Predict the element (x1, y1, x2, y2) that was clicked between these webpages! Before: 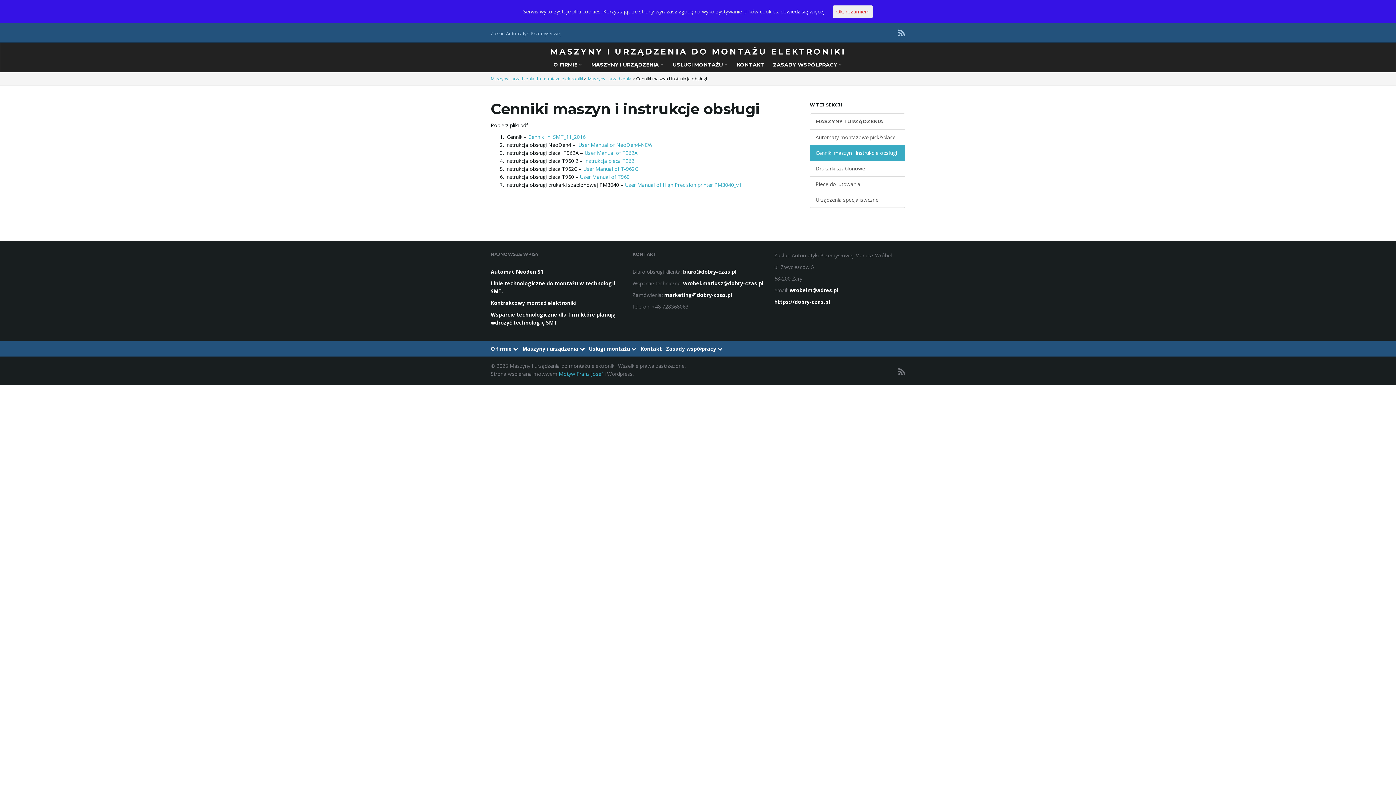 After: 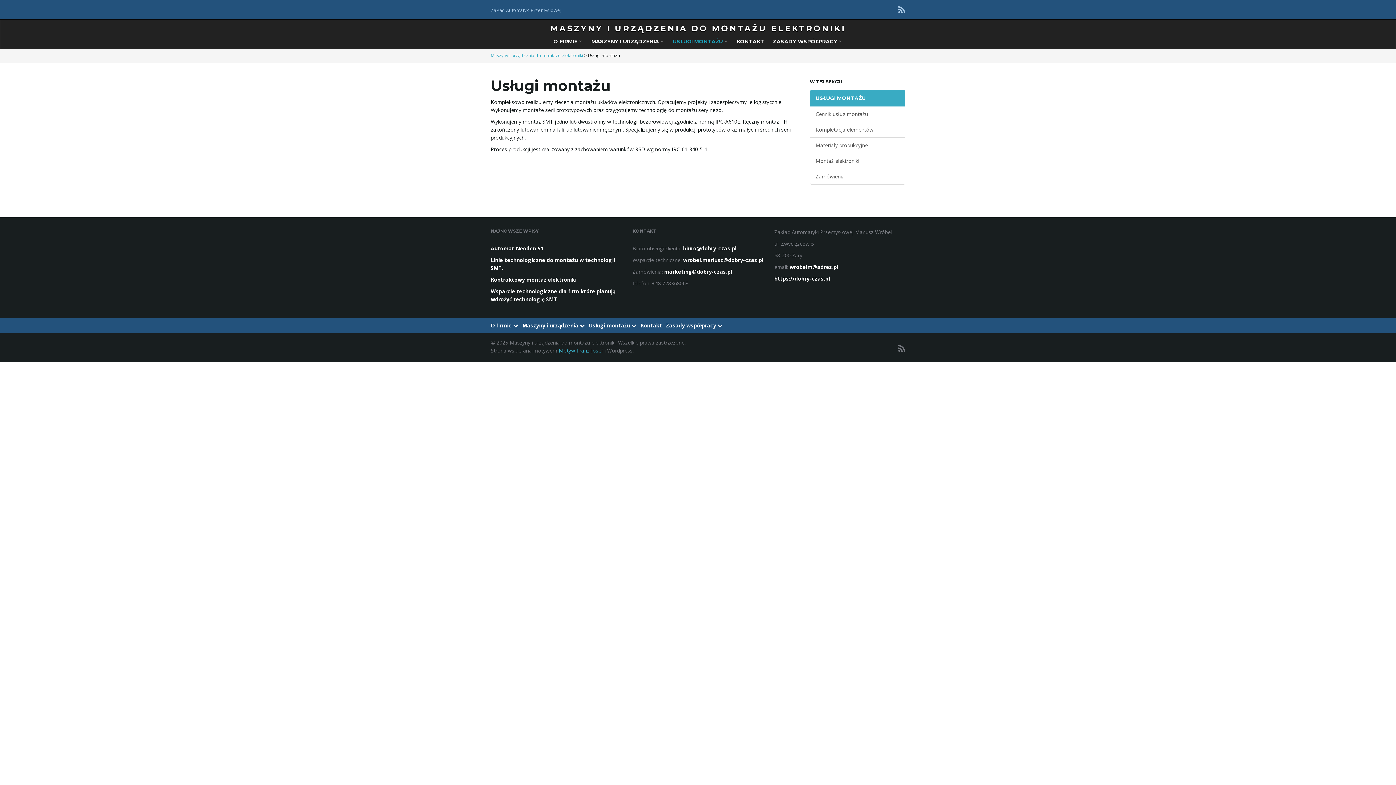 Action: bbox: (589, 343, 639, 354) label: Usługi montażu 